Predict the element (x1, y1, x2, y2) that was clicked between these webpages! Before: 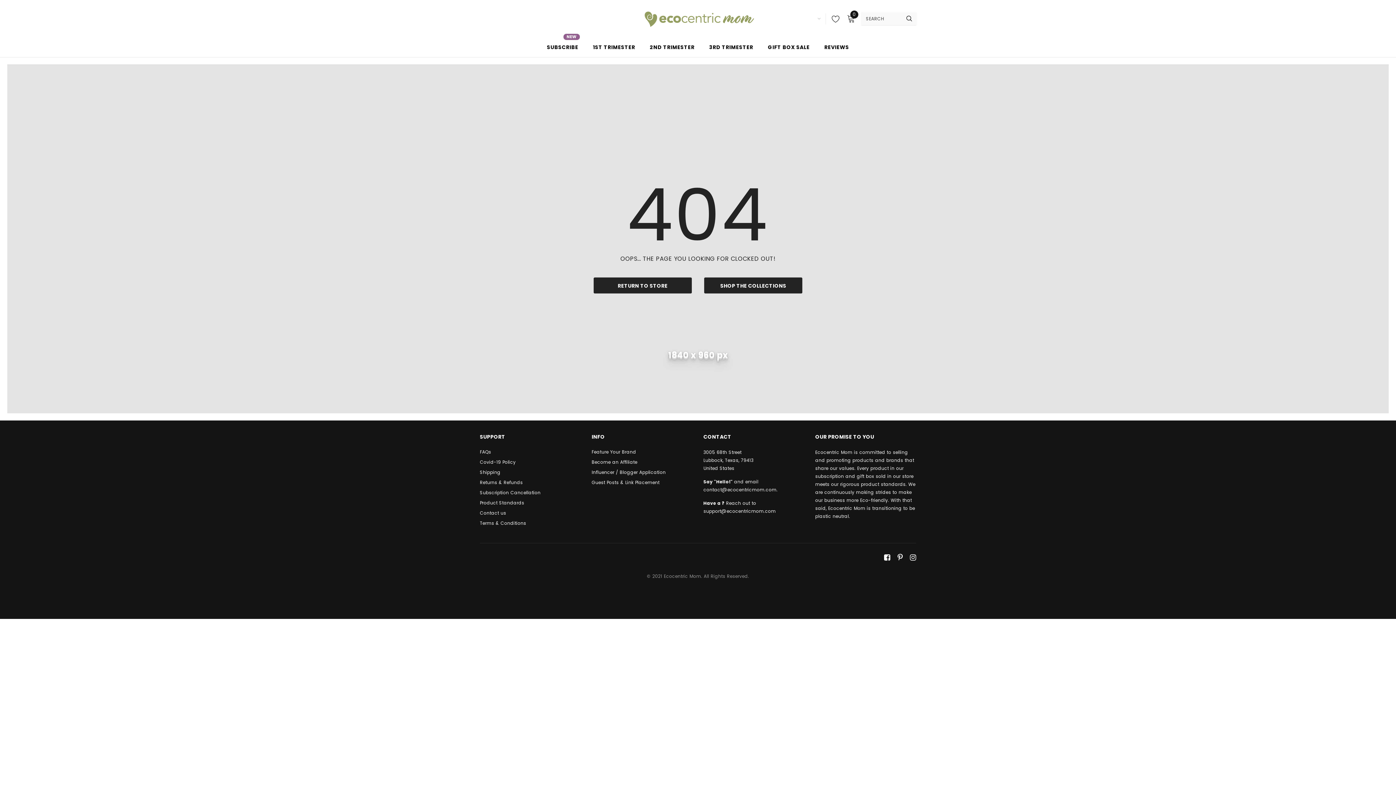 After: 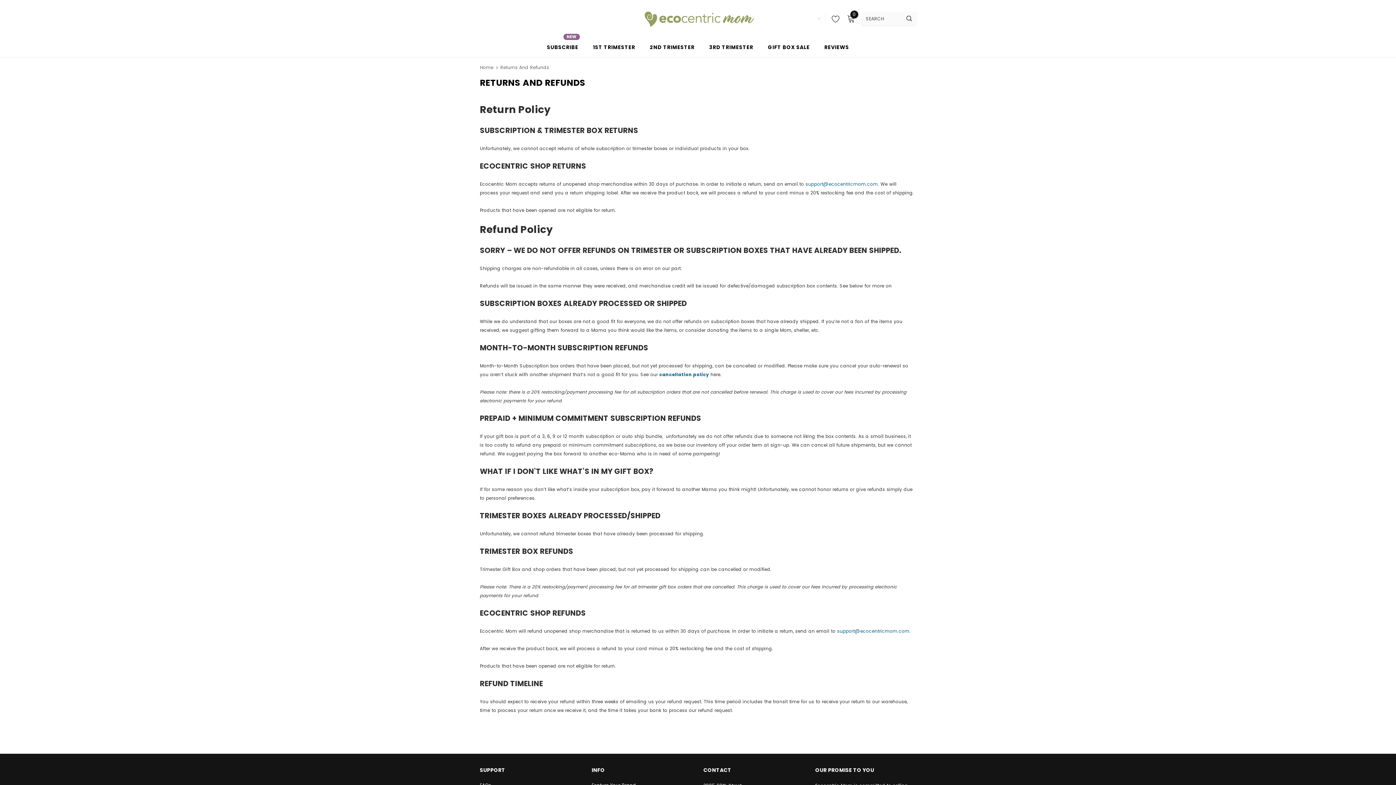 Action: bbox: (480, 477, 522, 488) label: Returns & Refunds